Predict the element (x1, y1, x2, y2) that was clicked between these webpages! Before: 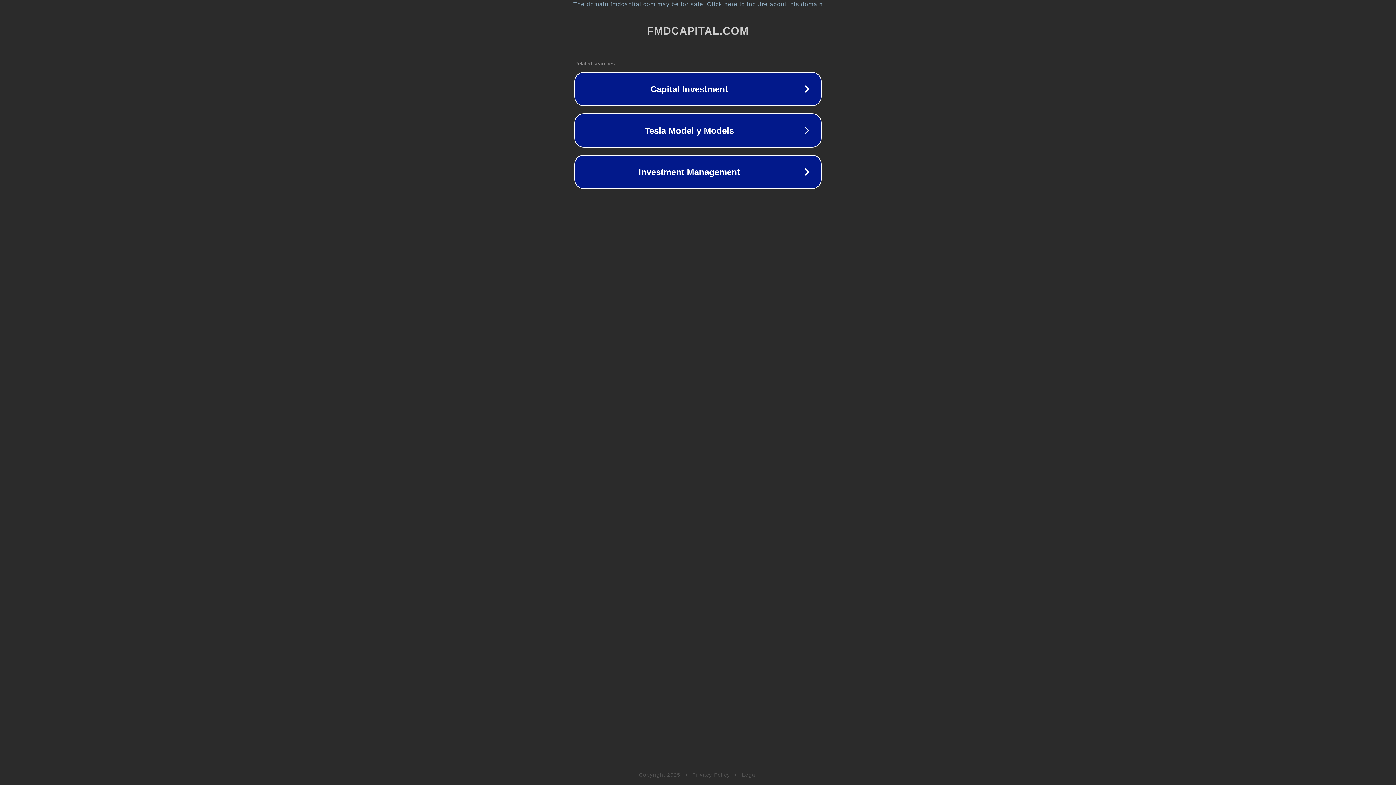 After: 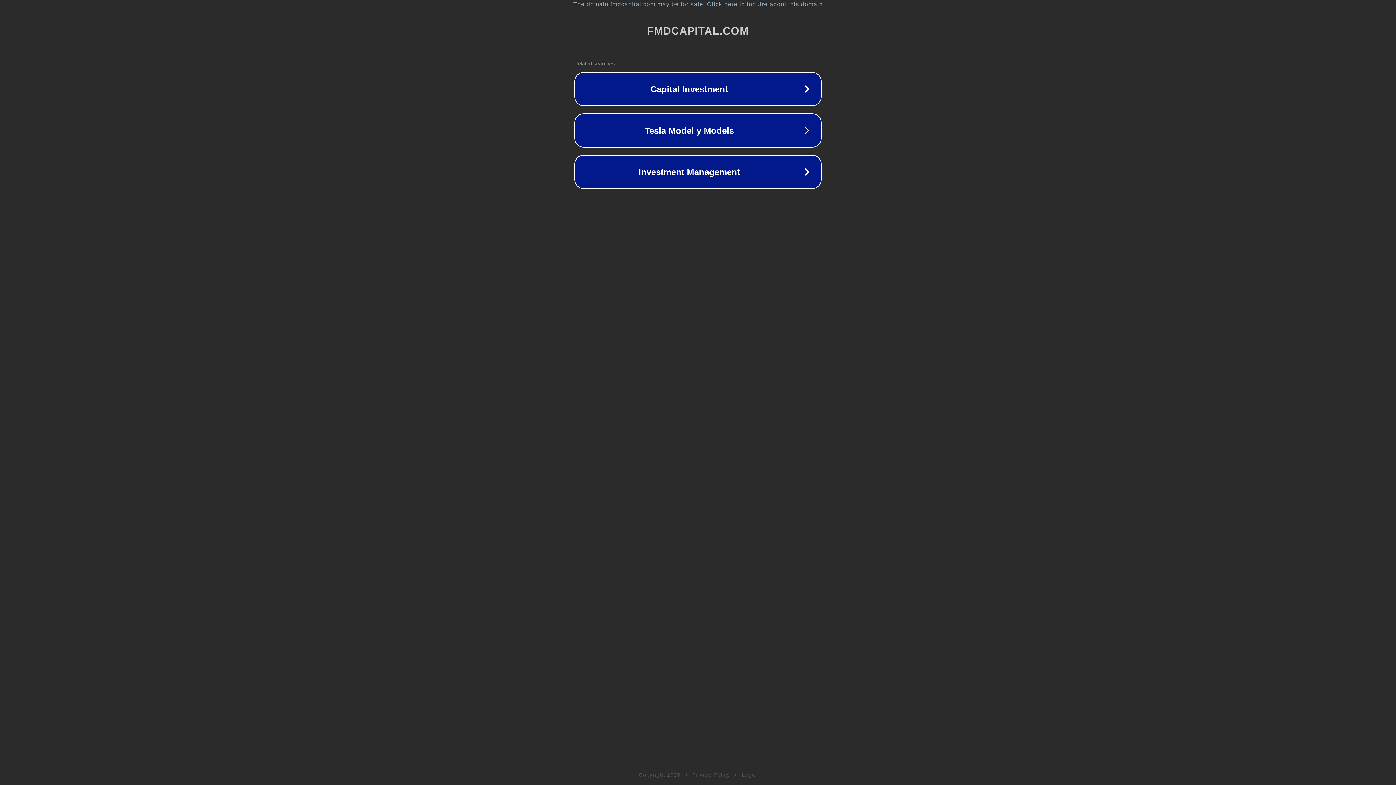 Action: bbox: (742, 772, 757, 778) label: Legal